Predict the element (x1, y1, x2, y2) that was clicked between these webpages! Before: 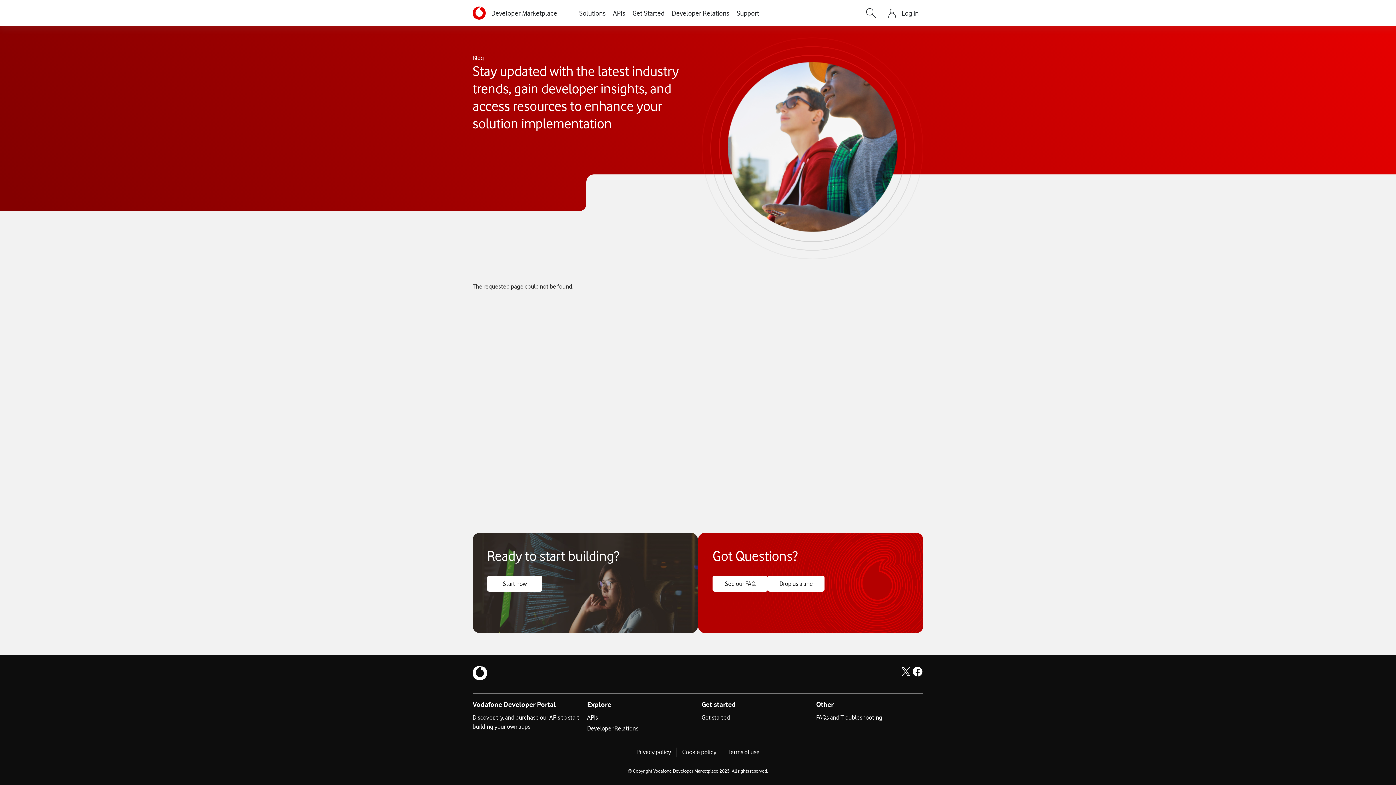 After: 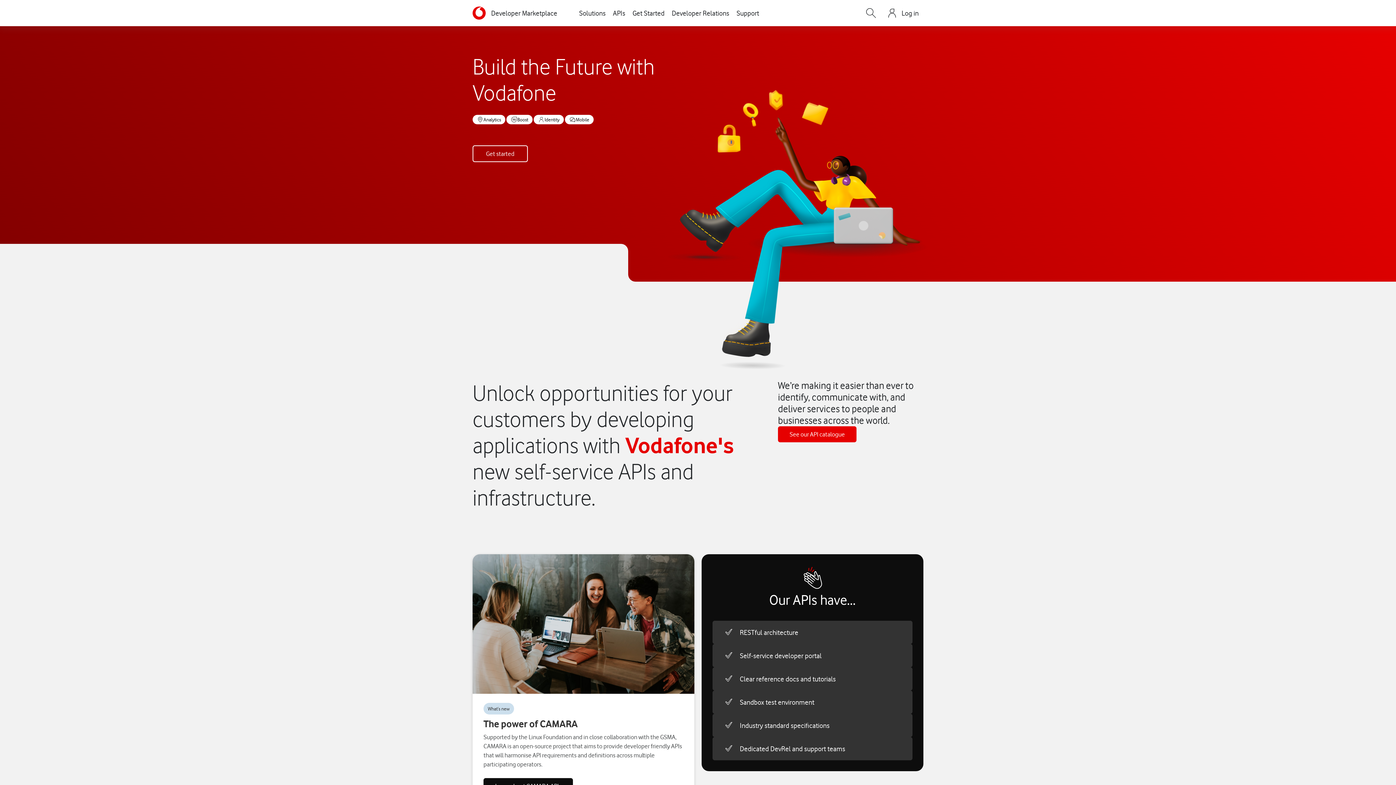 Action: bbox: (472, 666, 487, 680)